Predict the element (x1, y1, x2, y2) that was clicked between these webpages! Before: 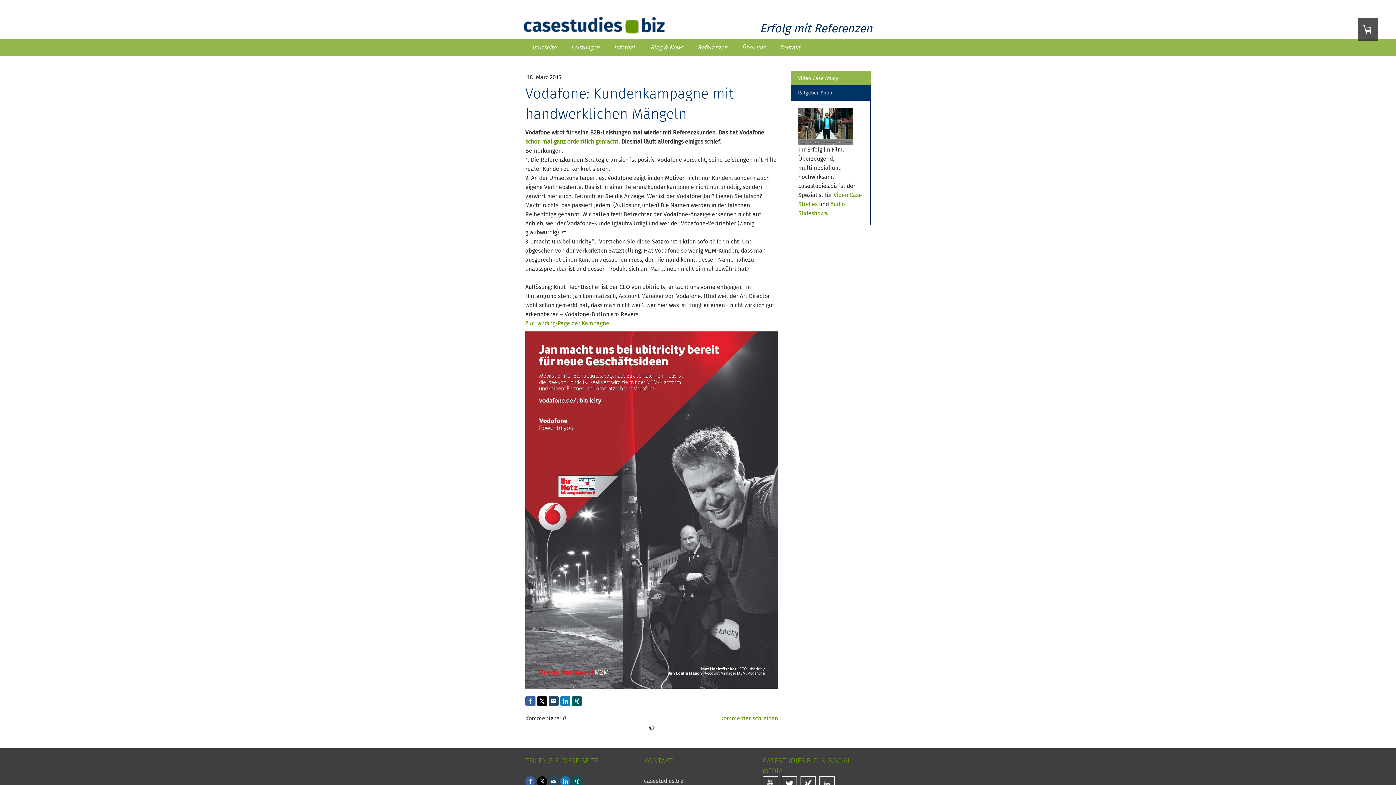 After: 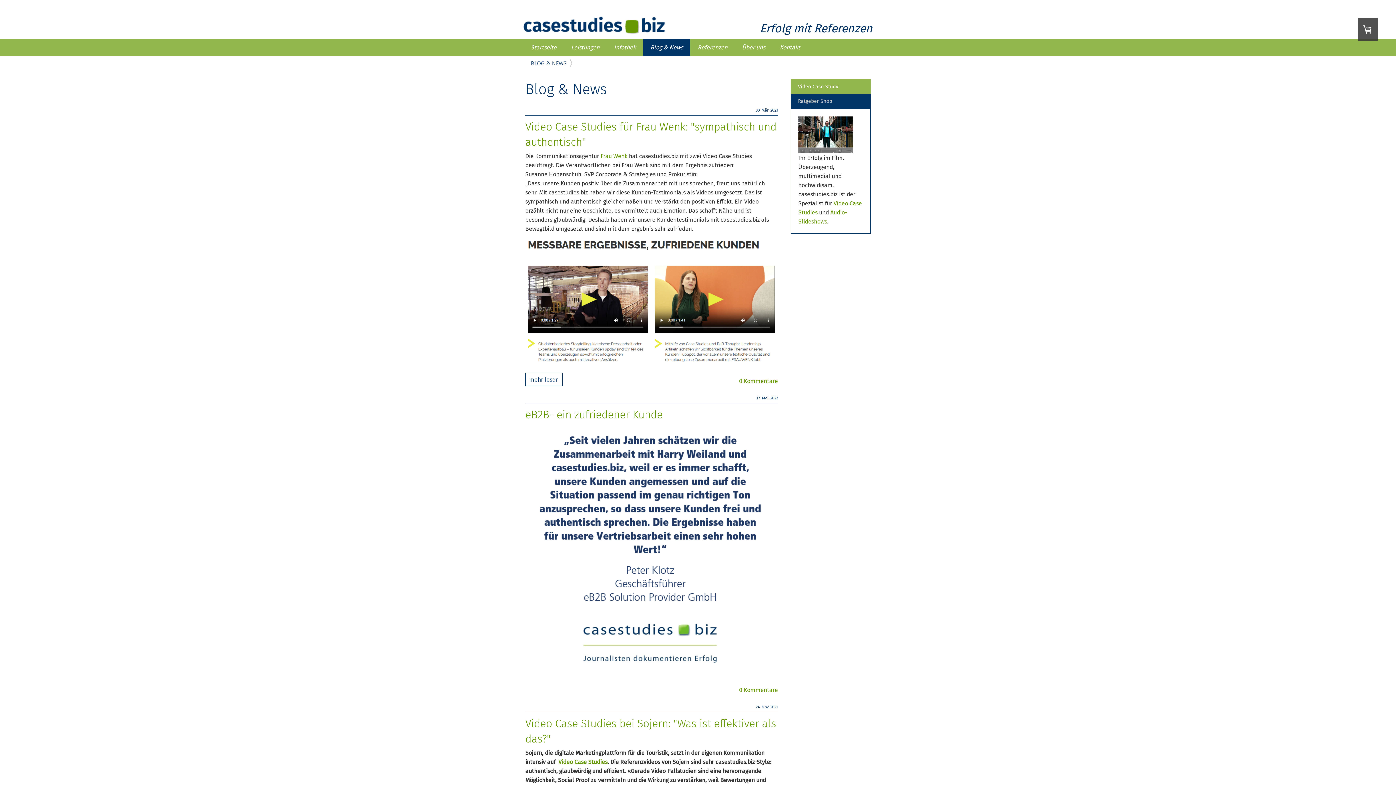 Action: bbox: (643, 39, 690, 56) label: Blog & News